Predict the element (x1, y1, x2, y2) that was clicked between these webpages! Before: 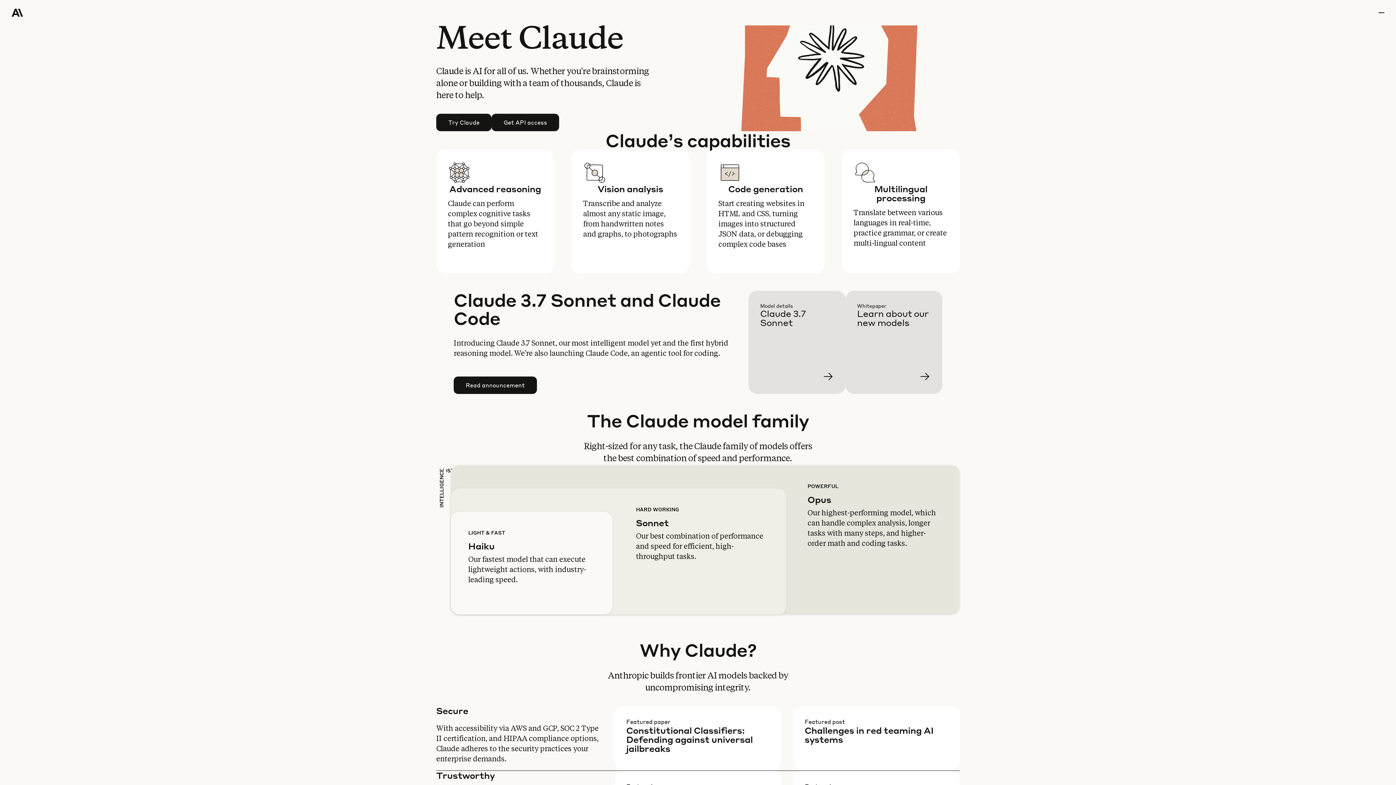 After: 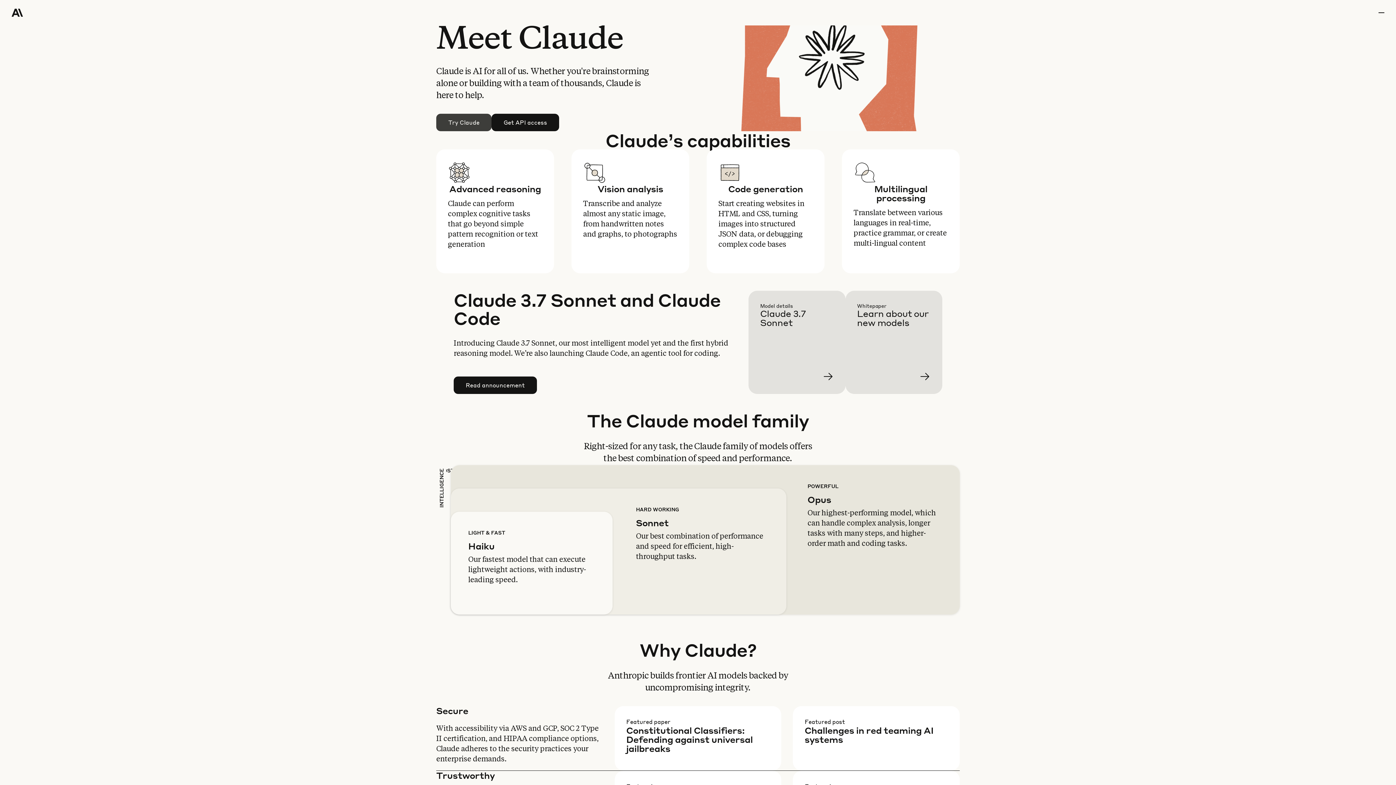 Action: label: Try Claude bbox: (436, 114, 491, 130)